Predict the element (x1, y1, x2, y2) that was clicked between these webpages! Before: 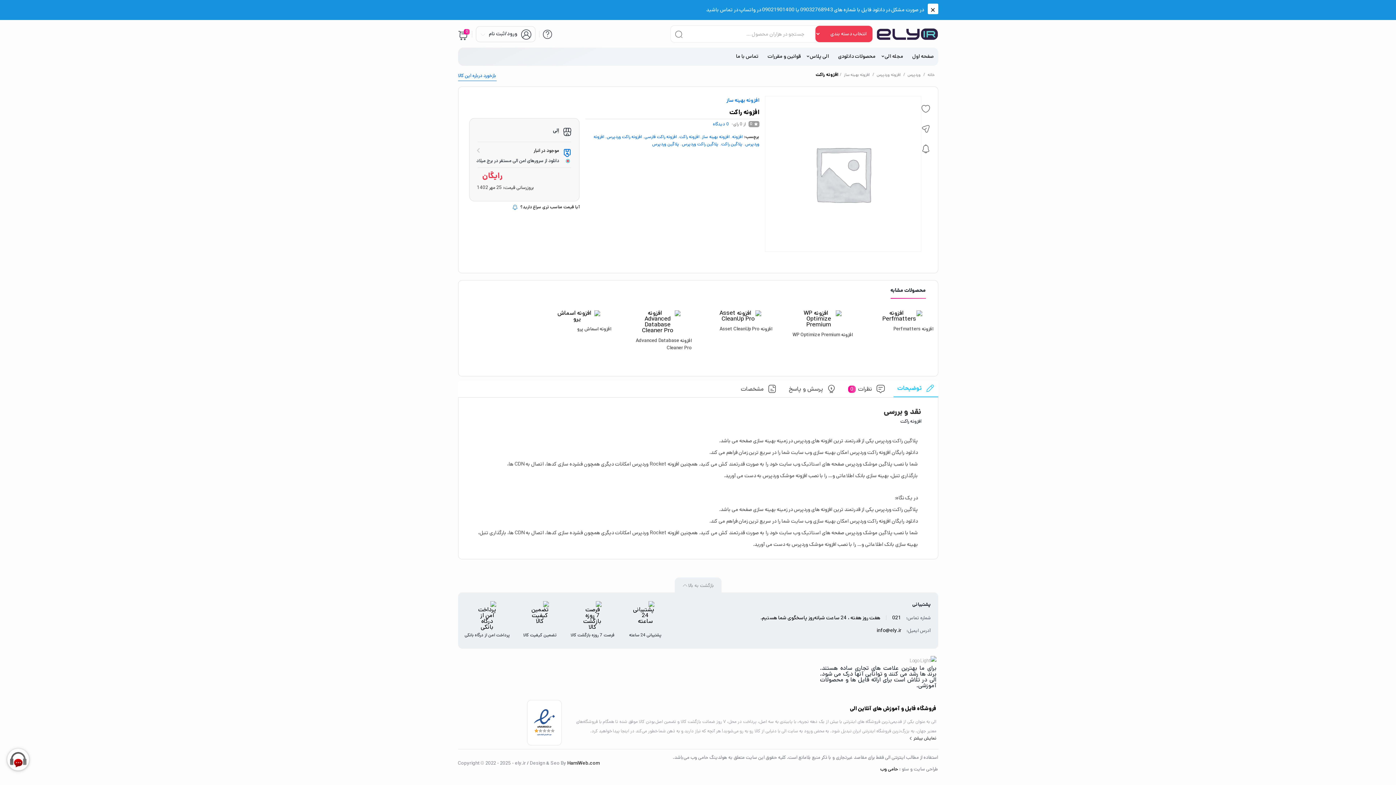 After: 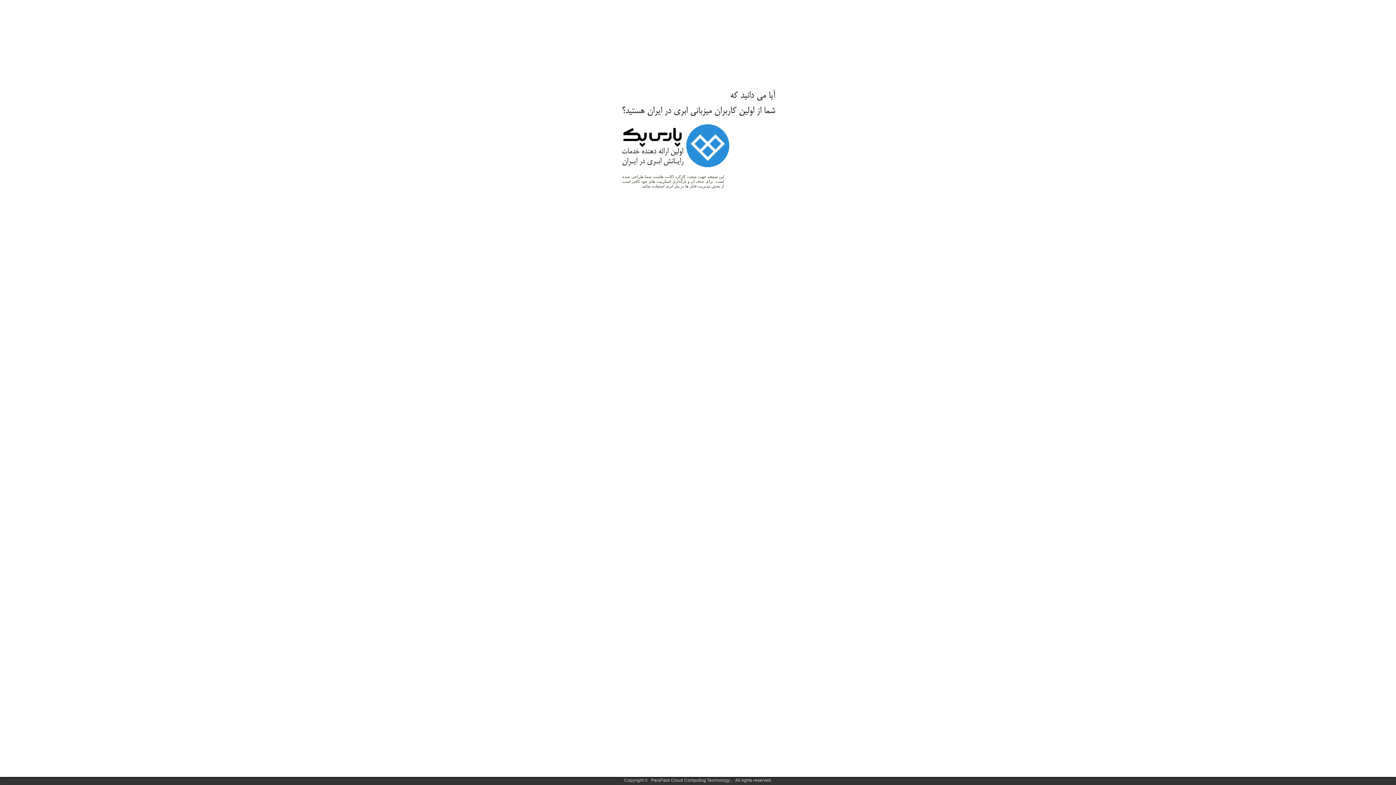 Action: bbox: (567, 760, 599, 767) label: HamiWeb.com